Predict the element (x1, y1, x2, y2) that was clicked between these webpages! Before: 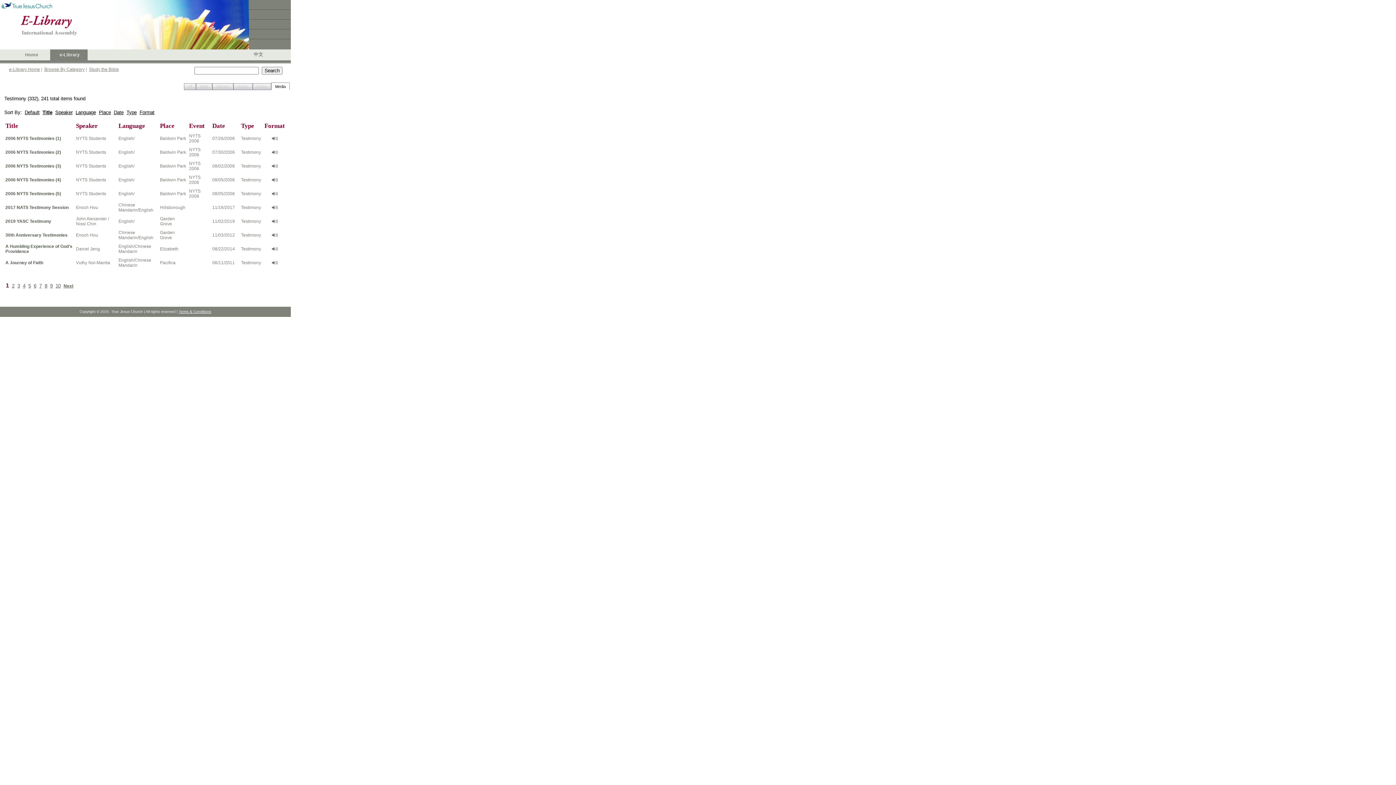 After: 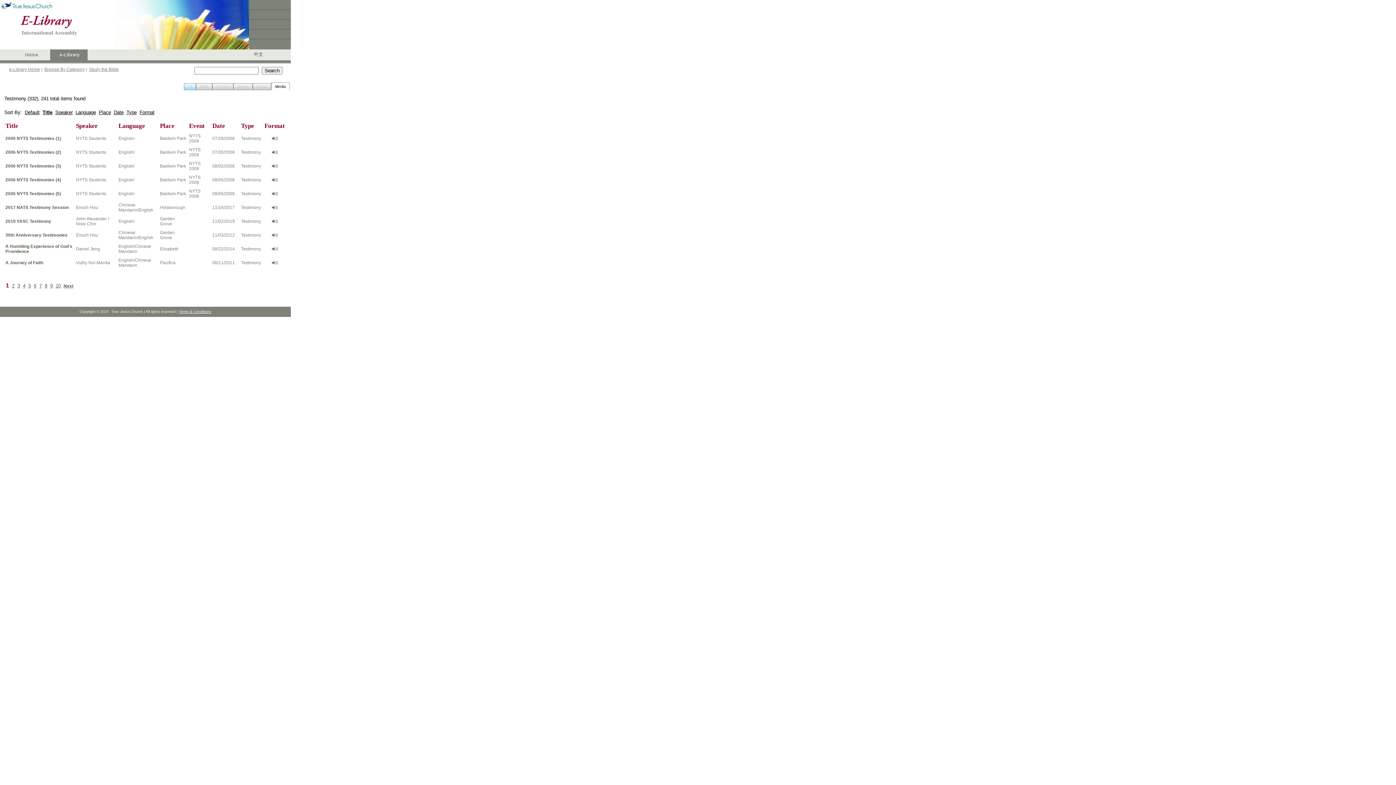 Action: bbox: (184, 83, 196, 90) label: All